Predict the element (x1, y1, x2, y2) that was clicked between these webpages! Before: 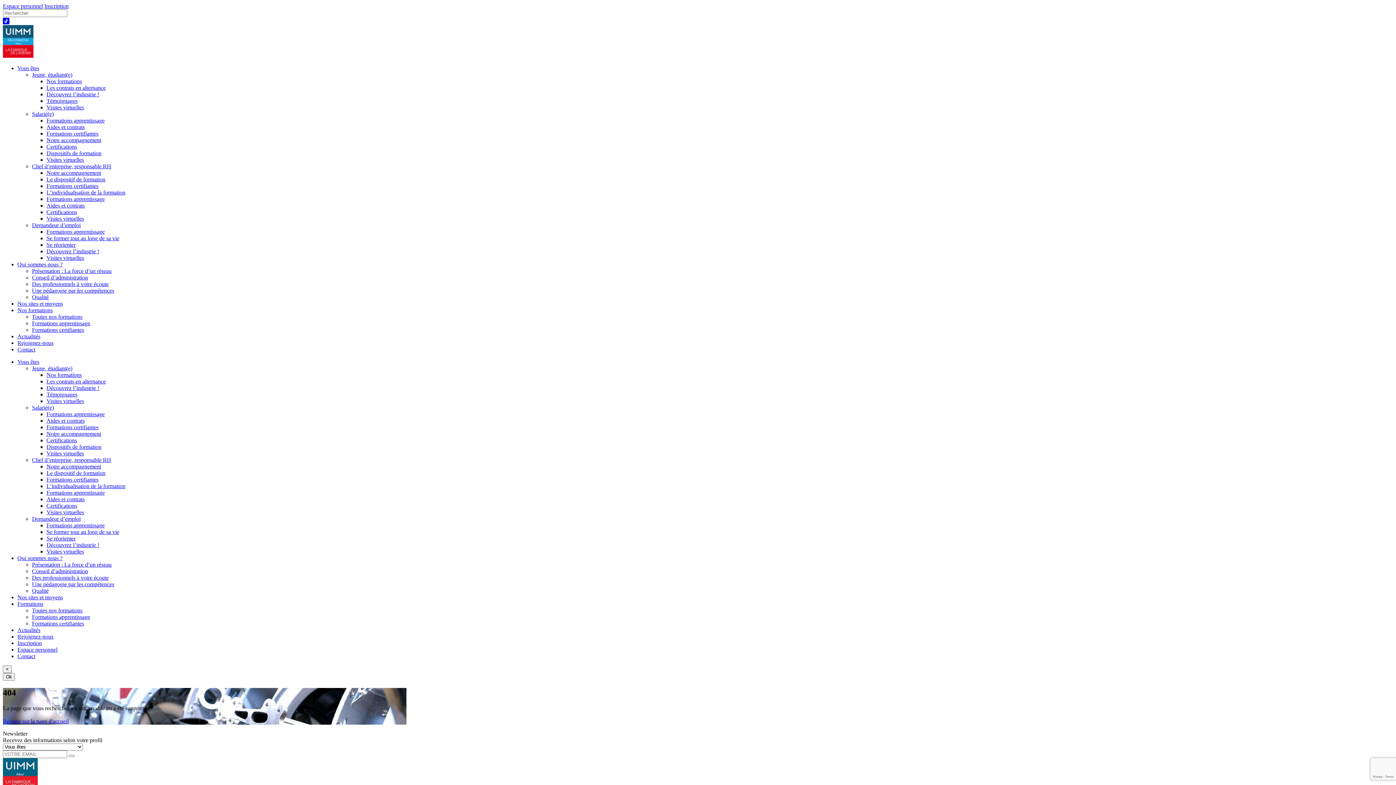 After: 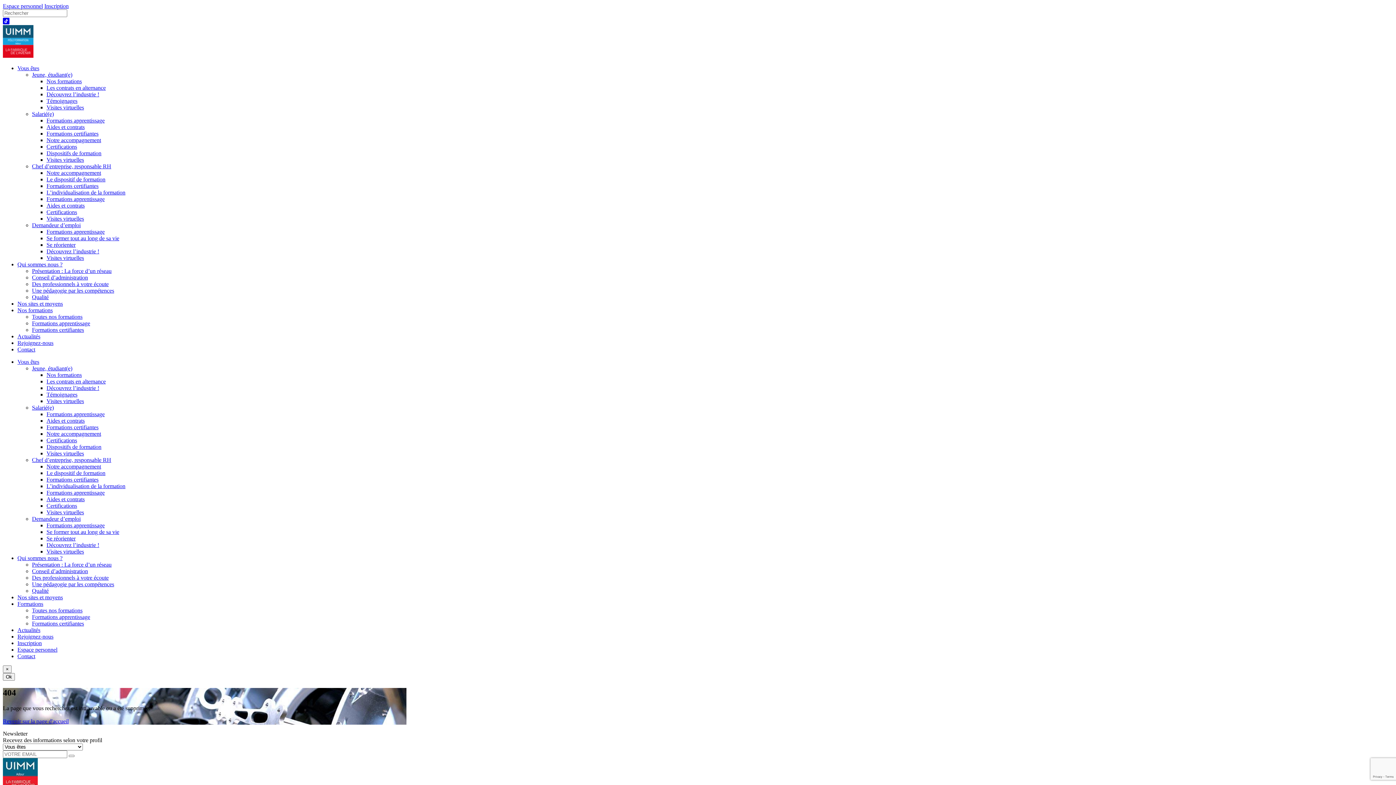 Action: bbox: (17, 358, 39, 365) label: Vous êtes